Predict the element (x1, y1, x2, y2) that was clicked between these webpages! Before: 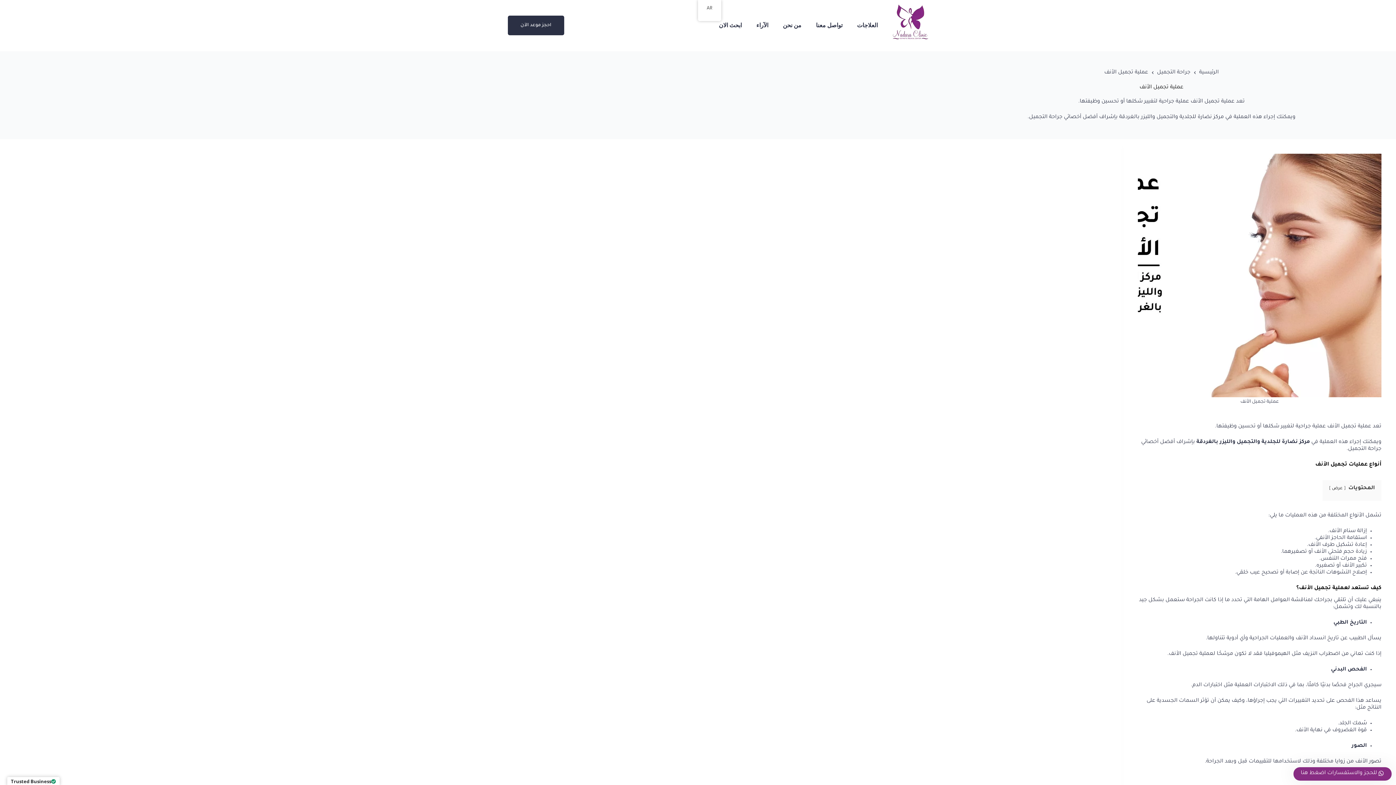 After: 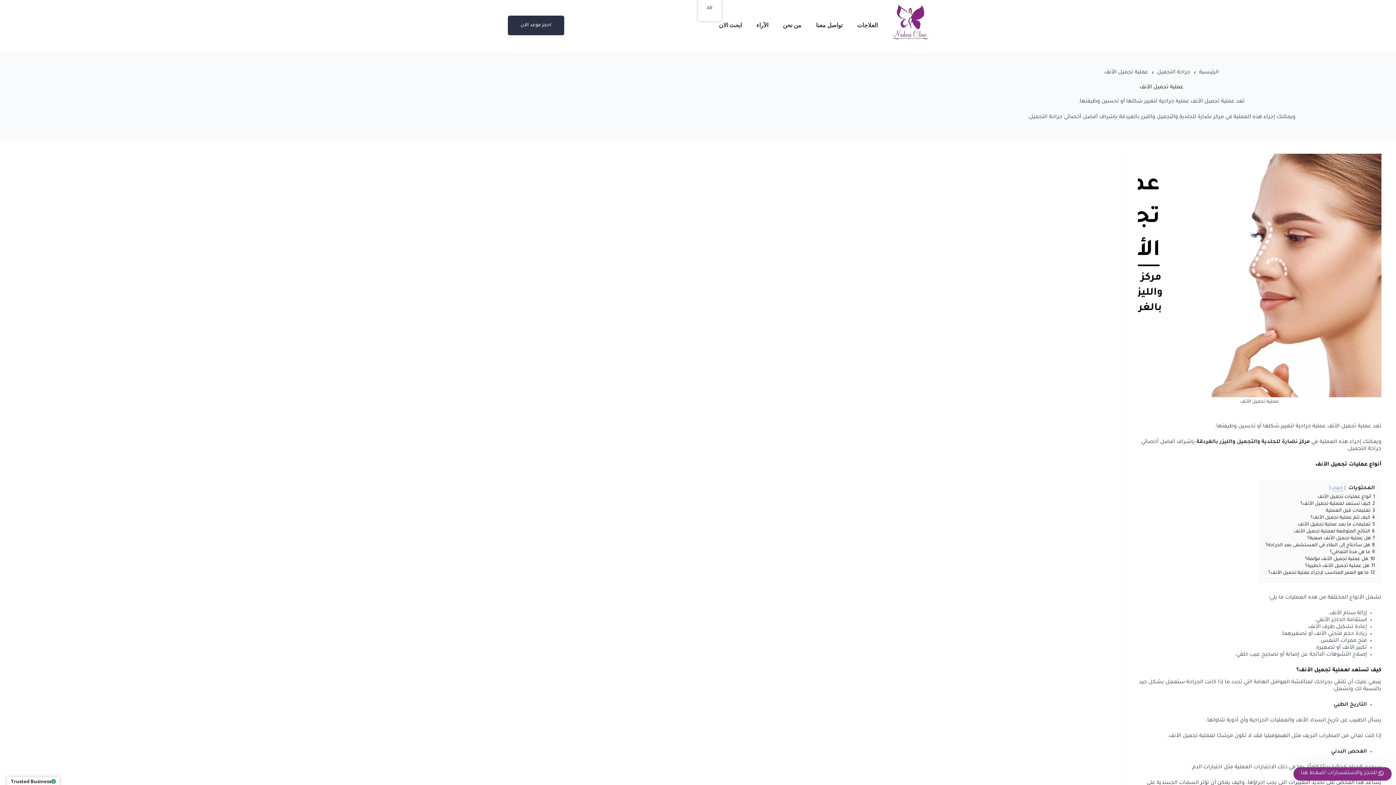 Action: bbox: (1332, 486, 1342, 491) label: عرض